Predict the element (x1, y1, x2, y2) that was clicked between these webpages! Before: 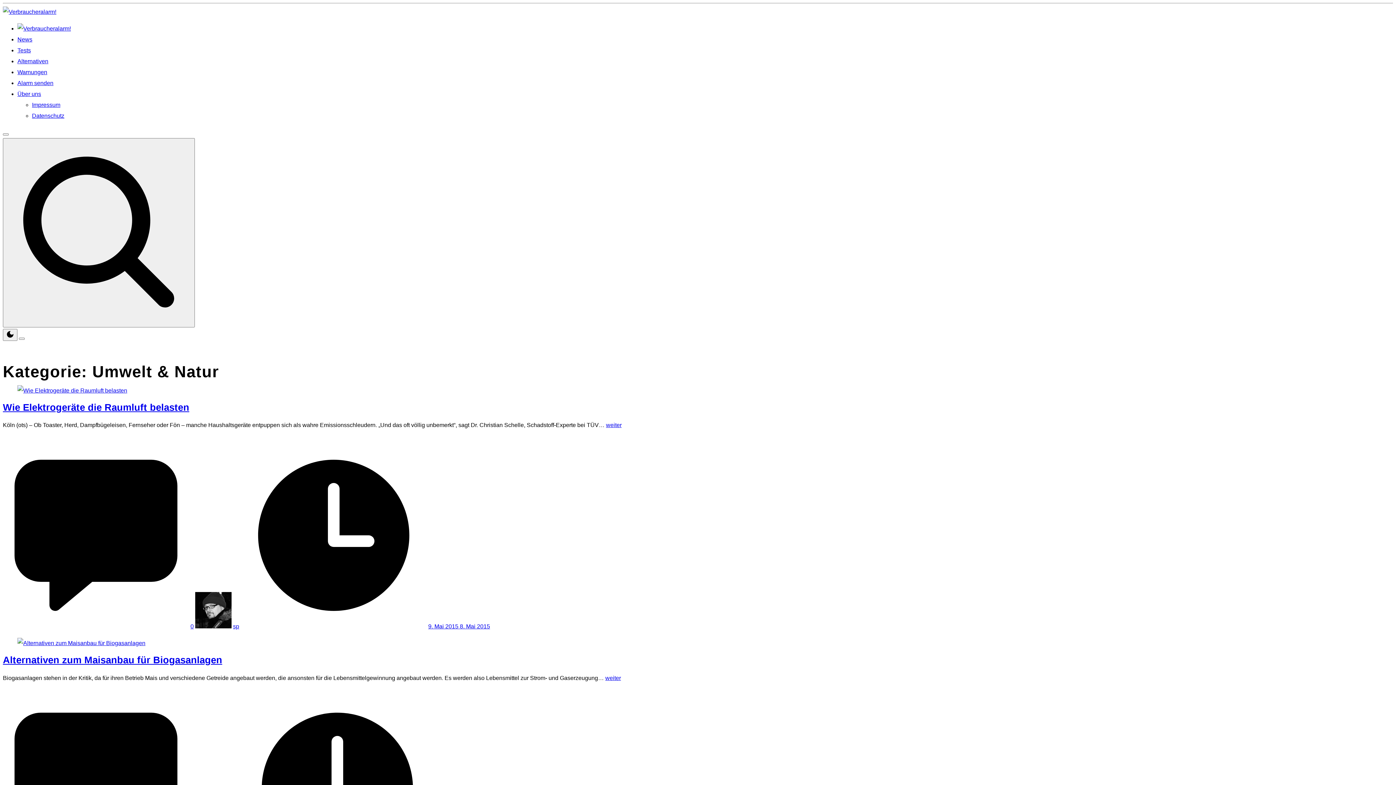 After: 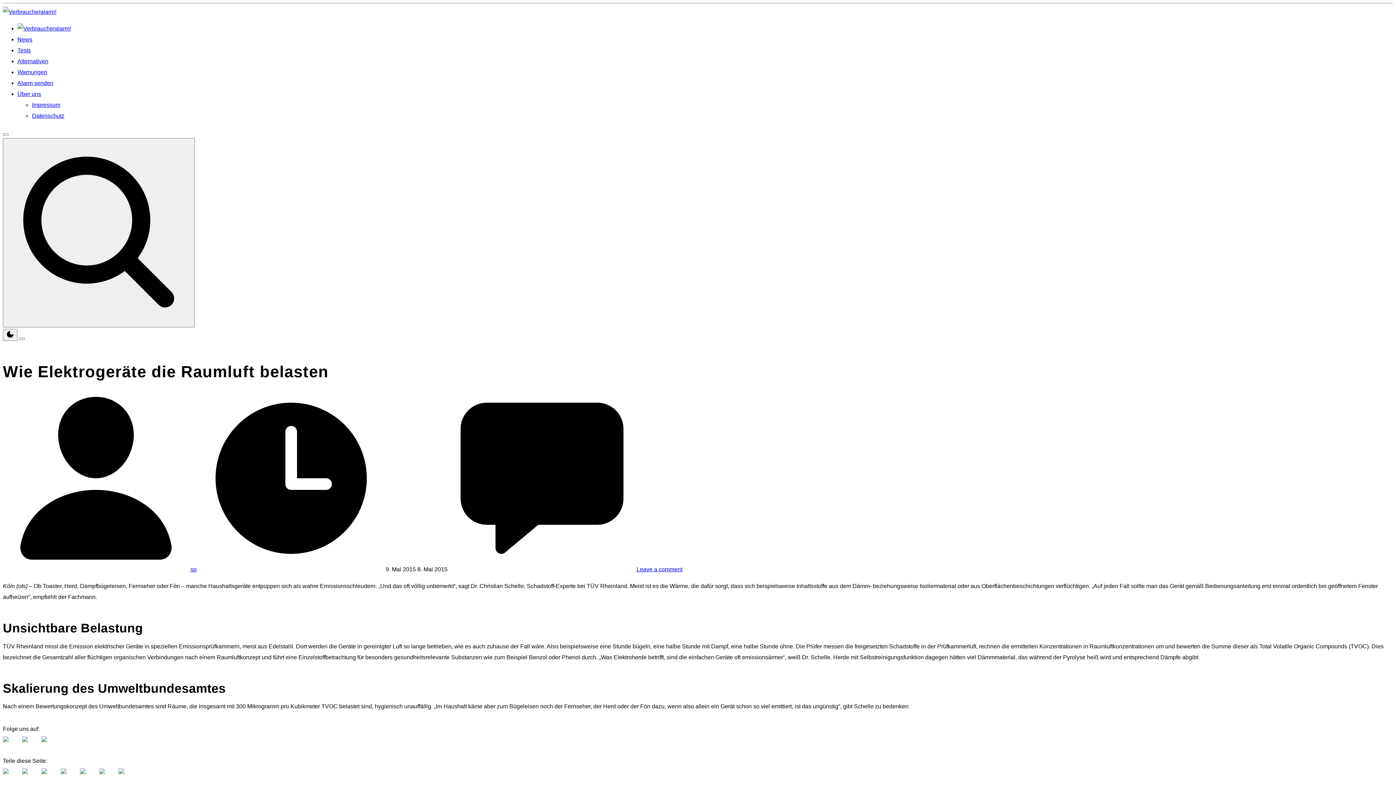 Action: bbox: (17, 387, 127, 393)